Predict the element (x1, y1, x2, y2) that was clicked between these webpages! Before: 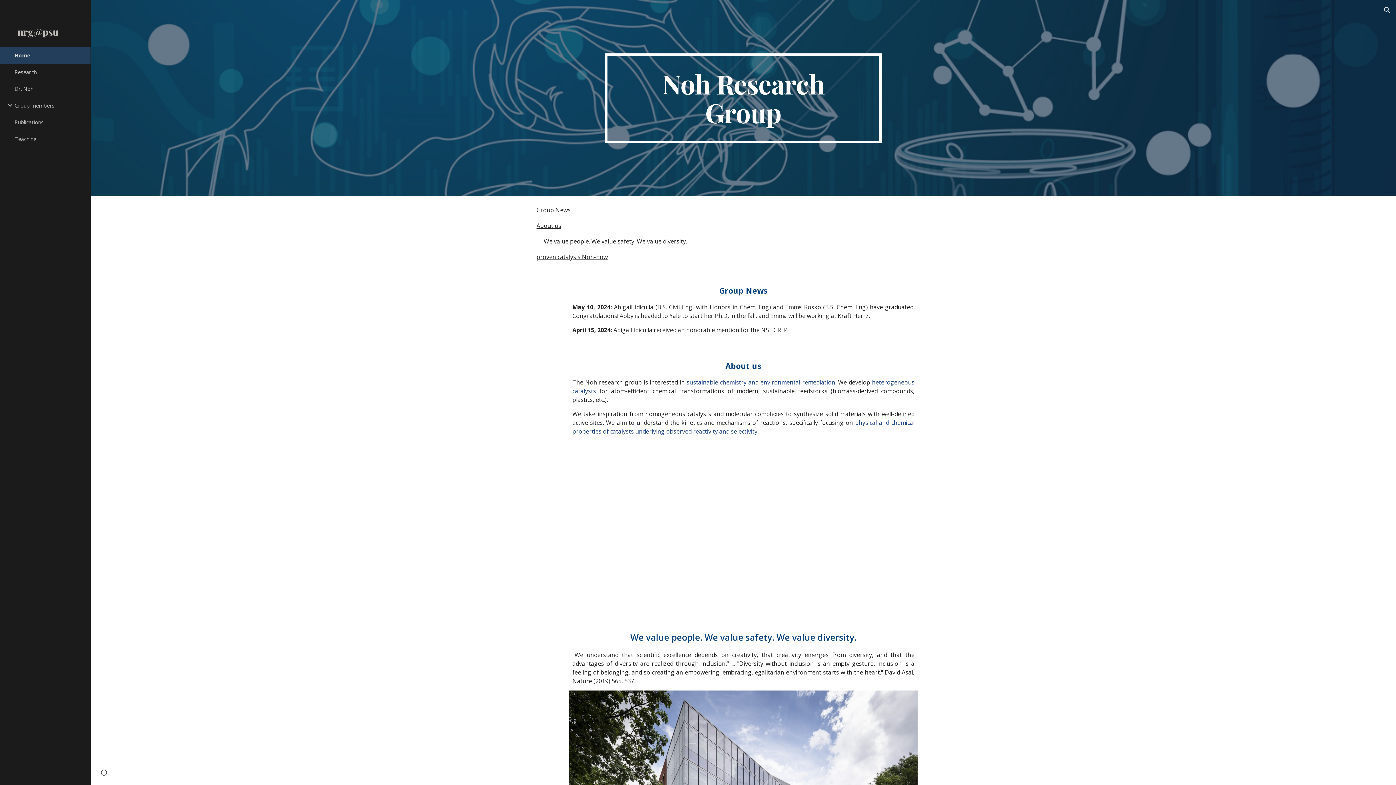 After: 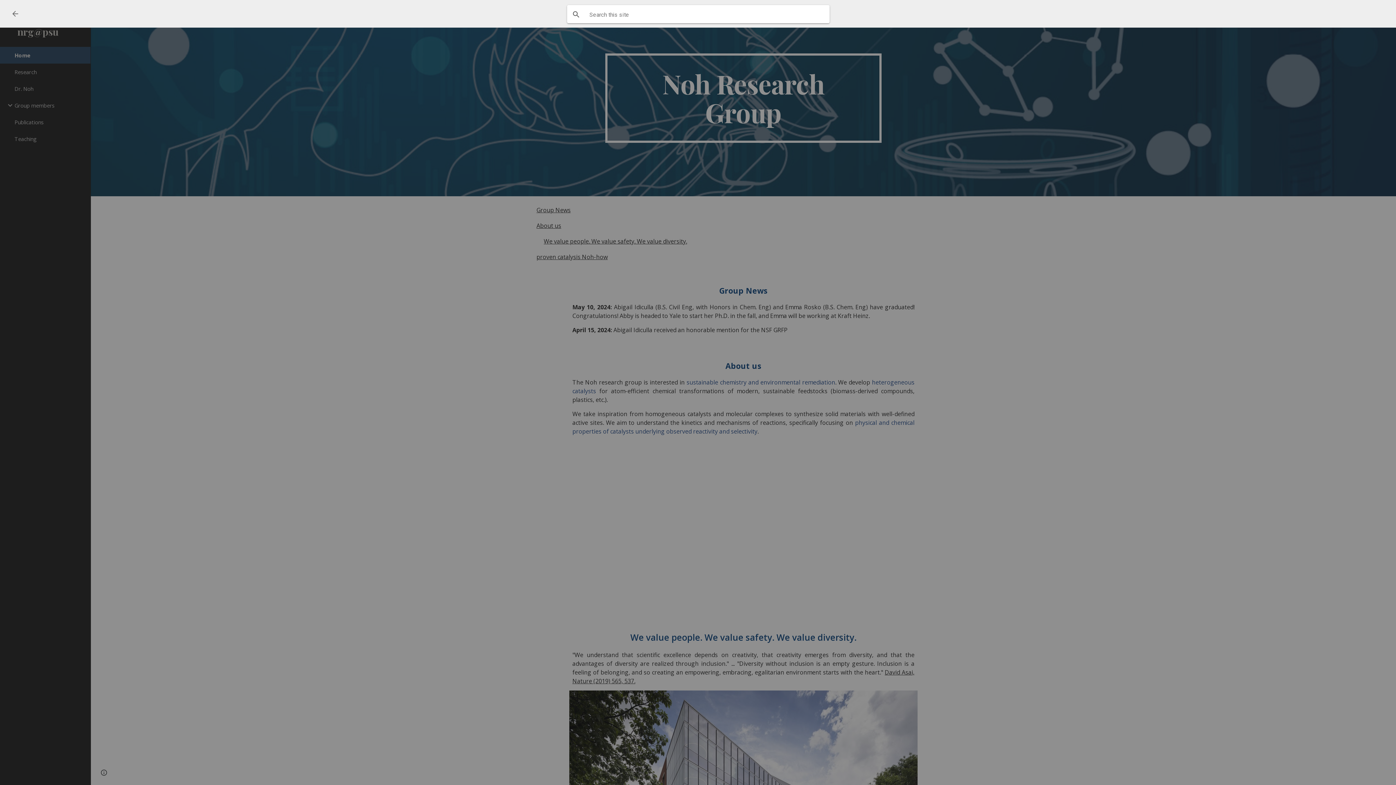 Action: label: Open search bar bbox: (1378, 1, 1396, 18)